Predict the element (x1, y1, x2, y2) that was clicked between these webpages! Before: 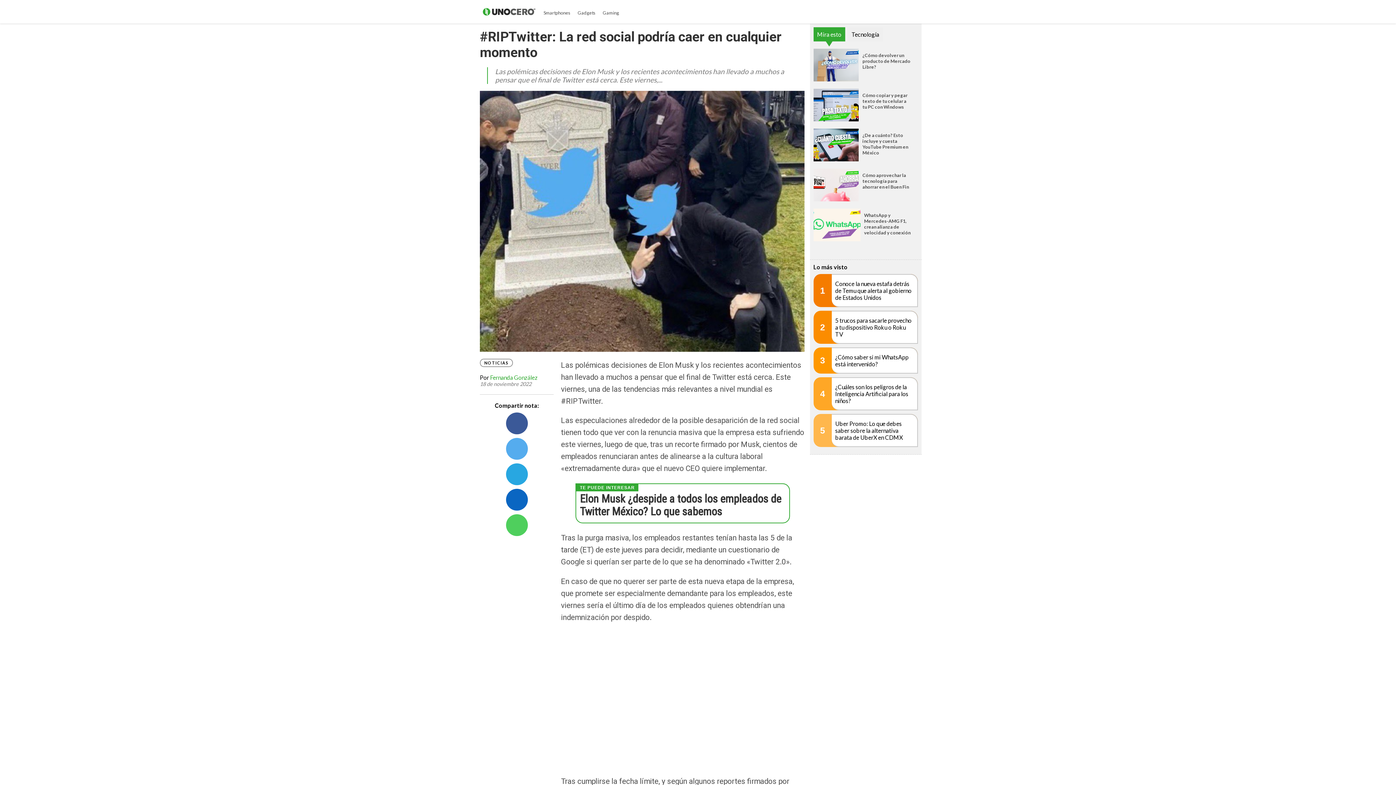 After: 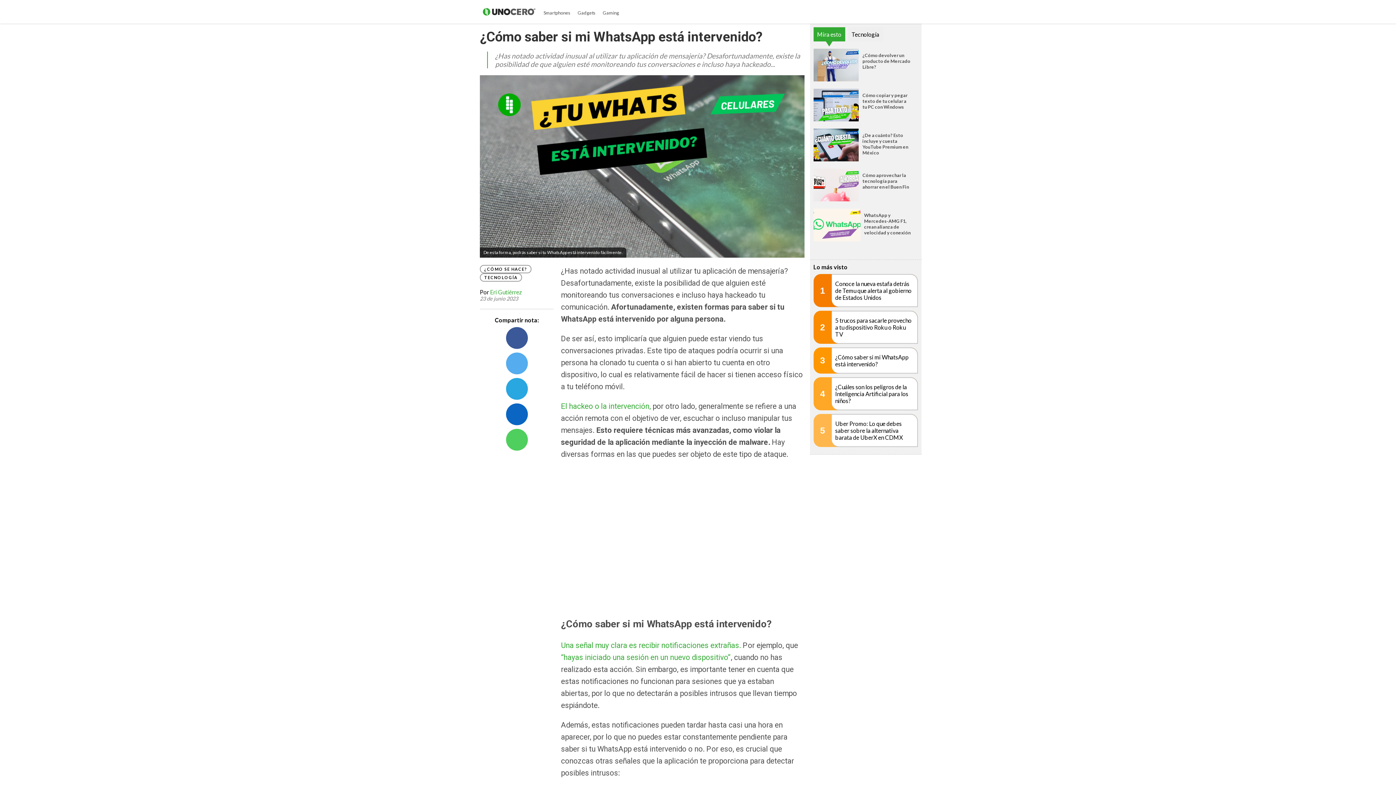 Action: bbox: (813, 347, 918, 373) label: 3
¿Cómo saber si mi WhatsApp está intervenido?